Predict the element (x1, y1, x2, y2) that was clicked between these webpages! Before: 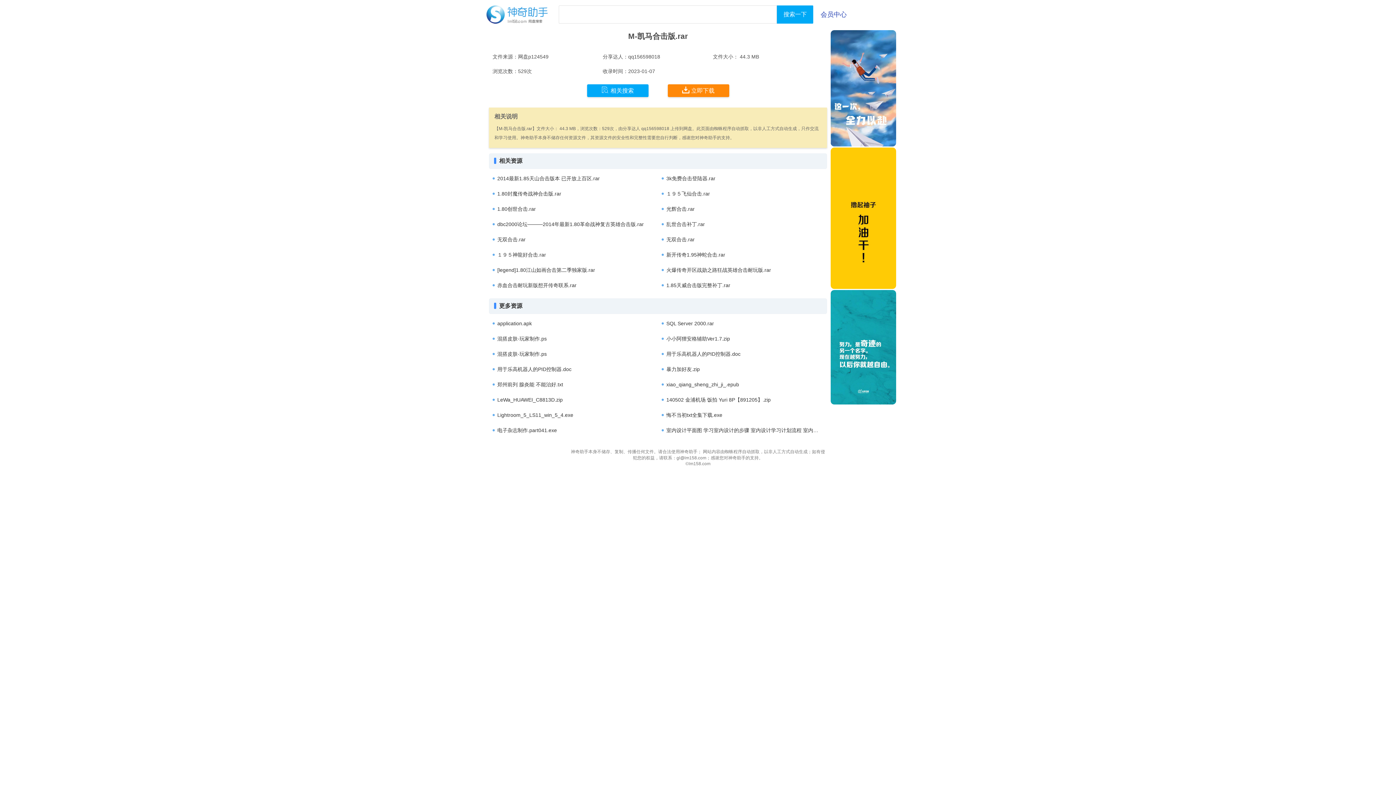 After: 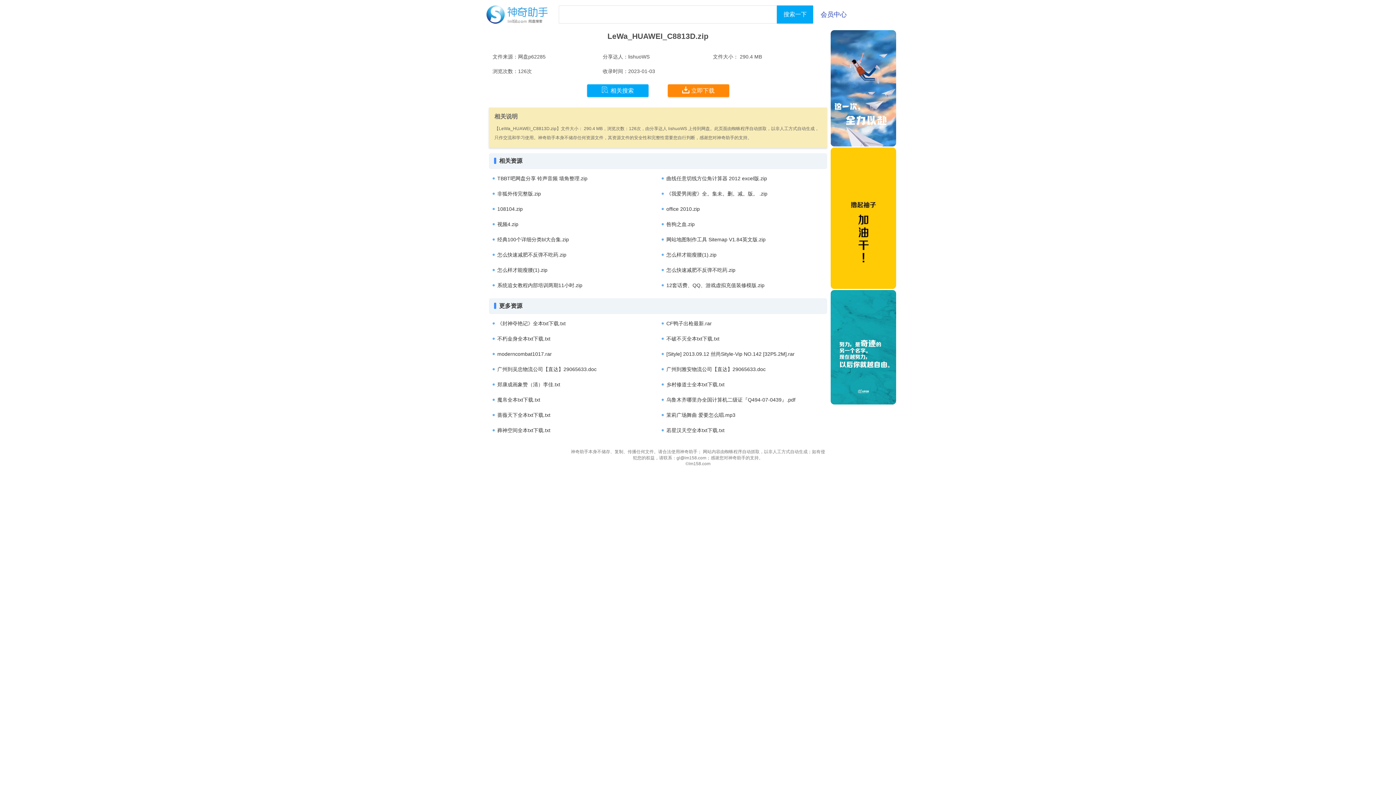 Action: label: LeWa_HUAWEI_C8813D.zip bbox: (497, 397, 562, 402)